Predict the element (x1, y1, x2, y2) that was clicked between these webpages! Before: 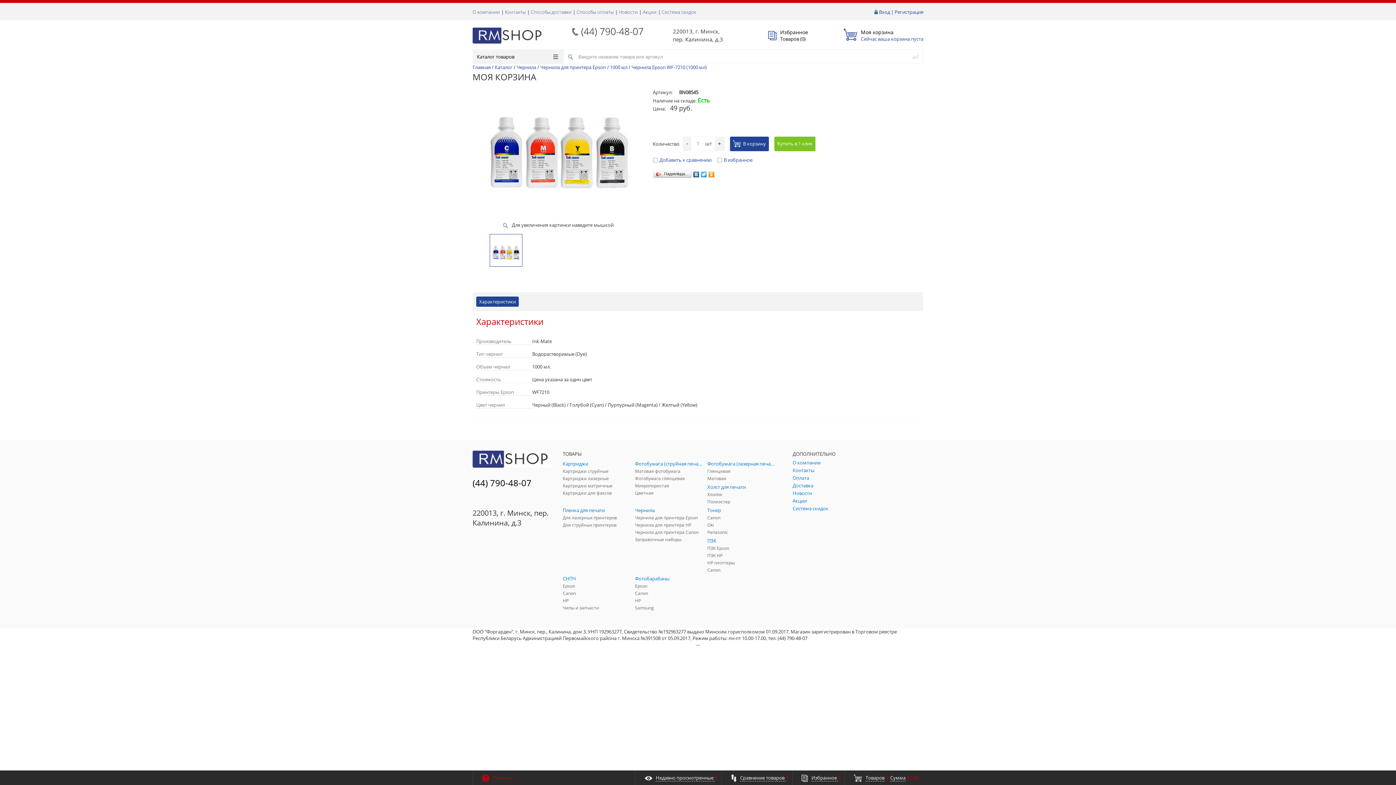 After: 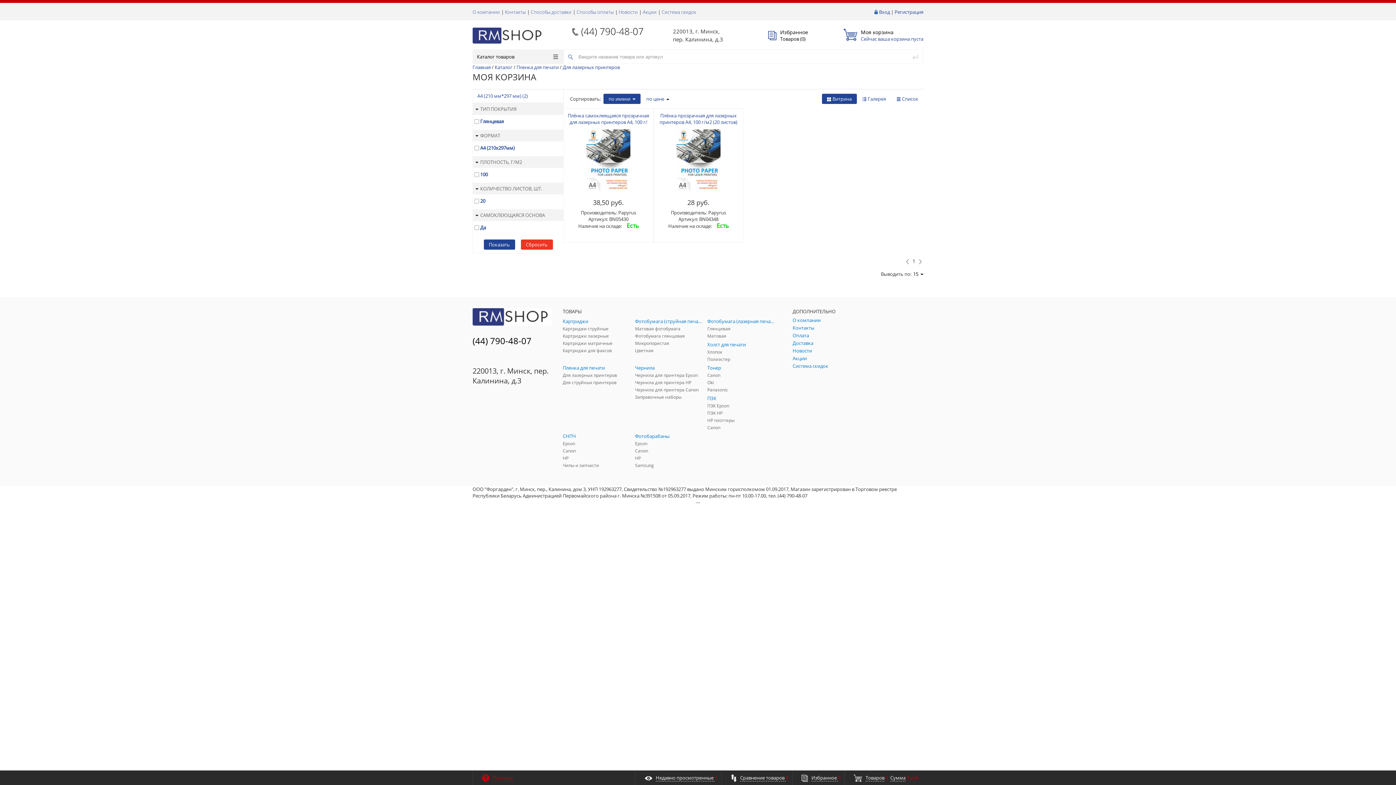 Action: bbox: (562, 514, 631, 520) label: Для лазерных принтеров